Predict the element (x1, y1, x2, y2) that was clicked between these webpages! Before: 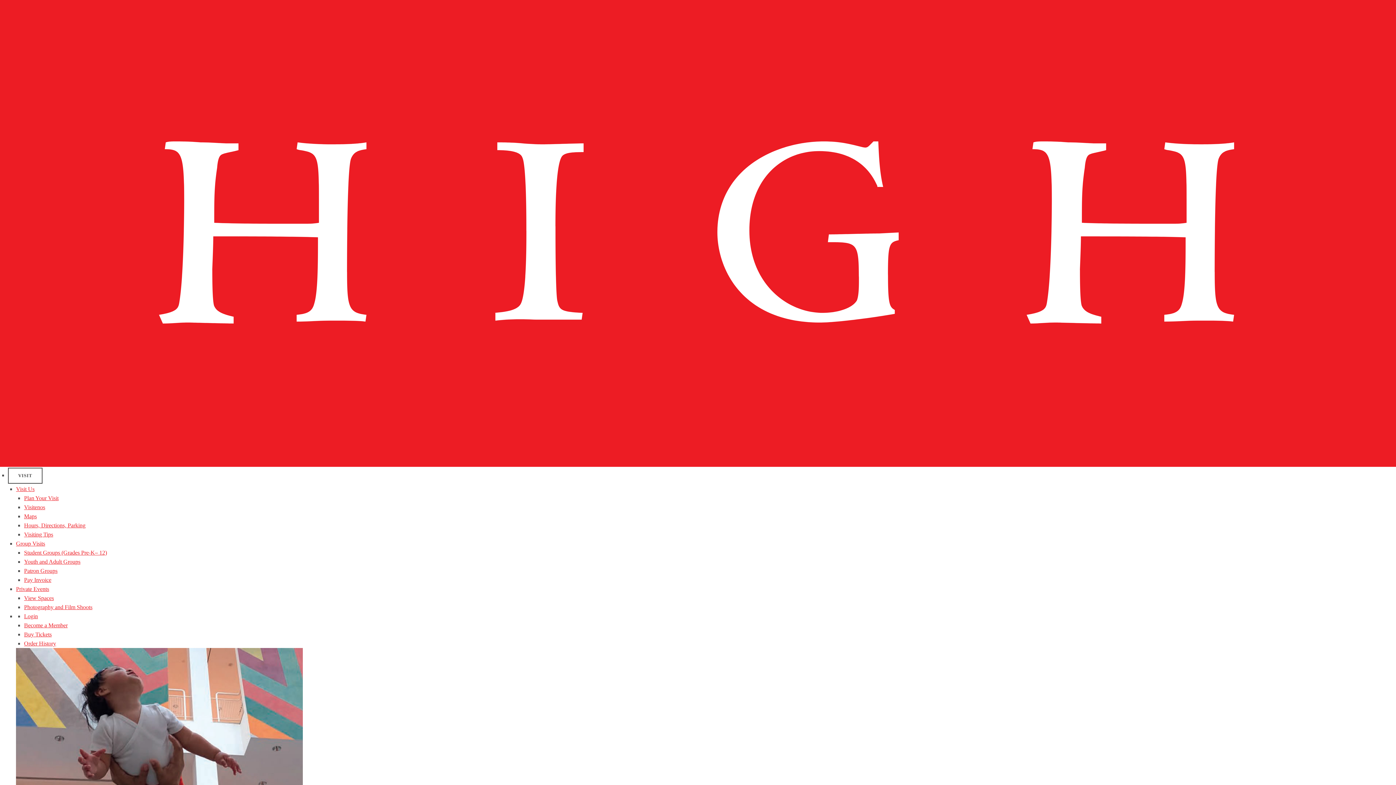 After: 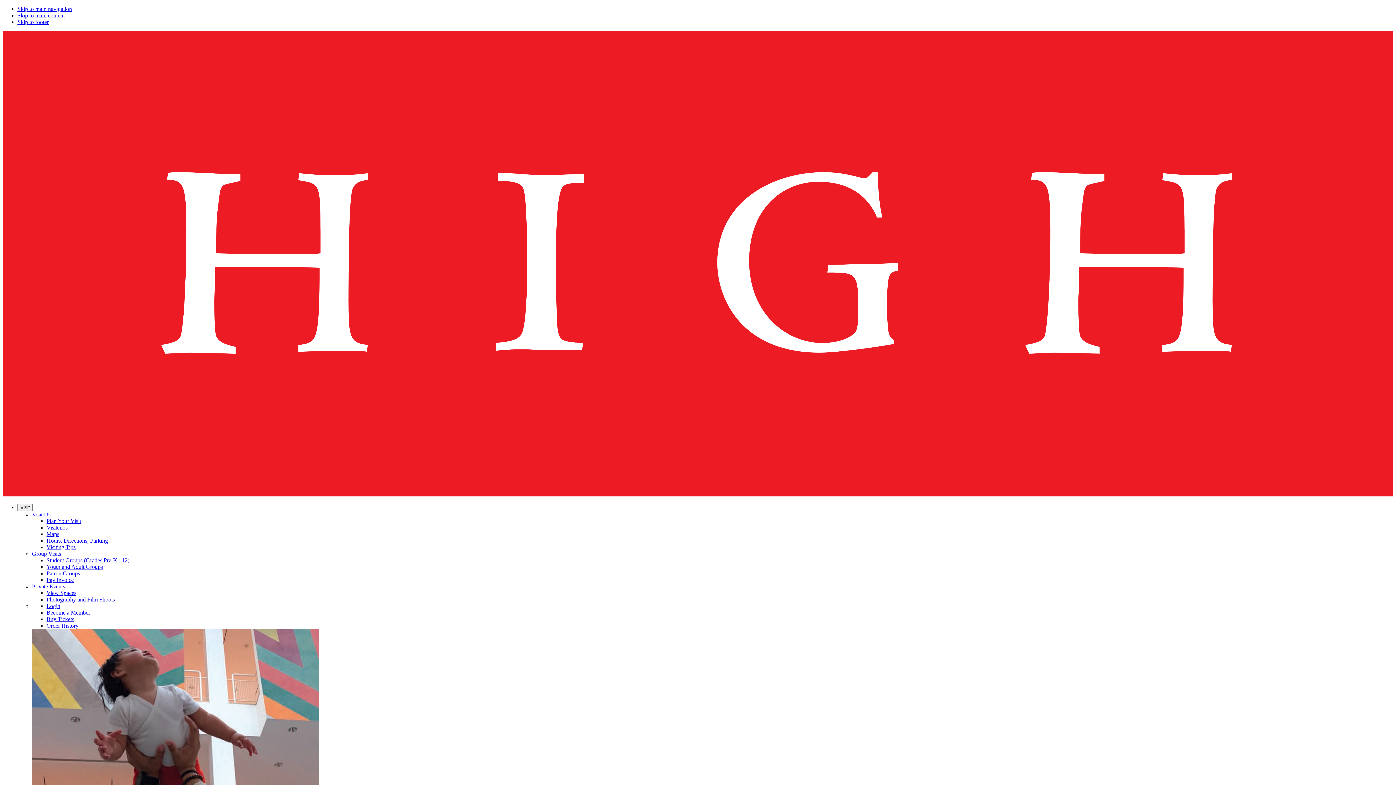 Action: label: Youth and Adult Groups bbox: (24, 558, 80, 565)